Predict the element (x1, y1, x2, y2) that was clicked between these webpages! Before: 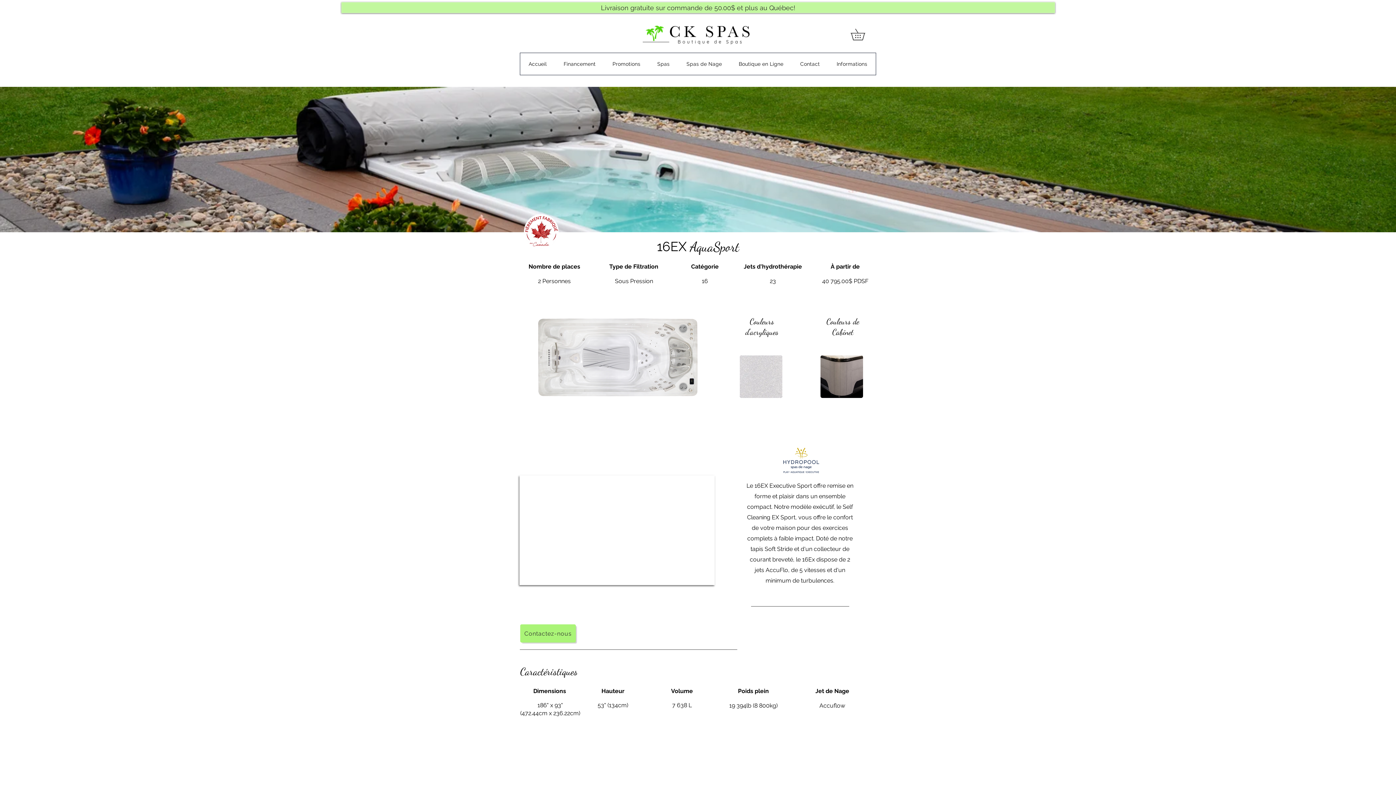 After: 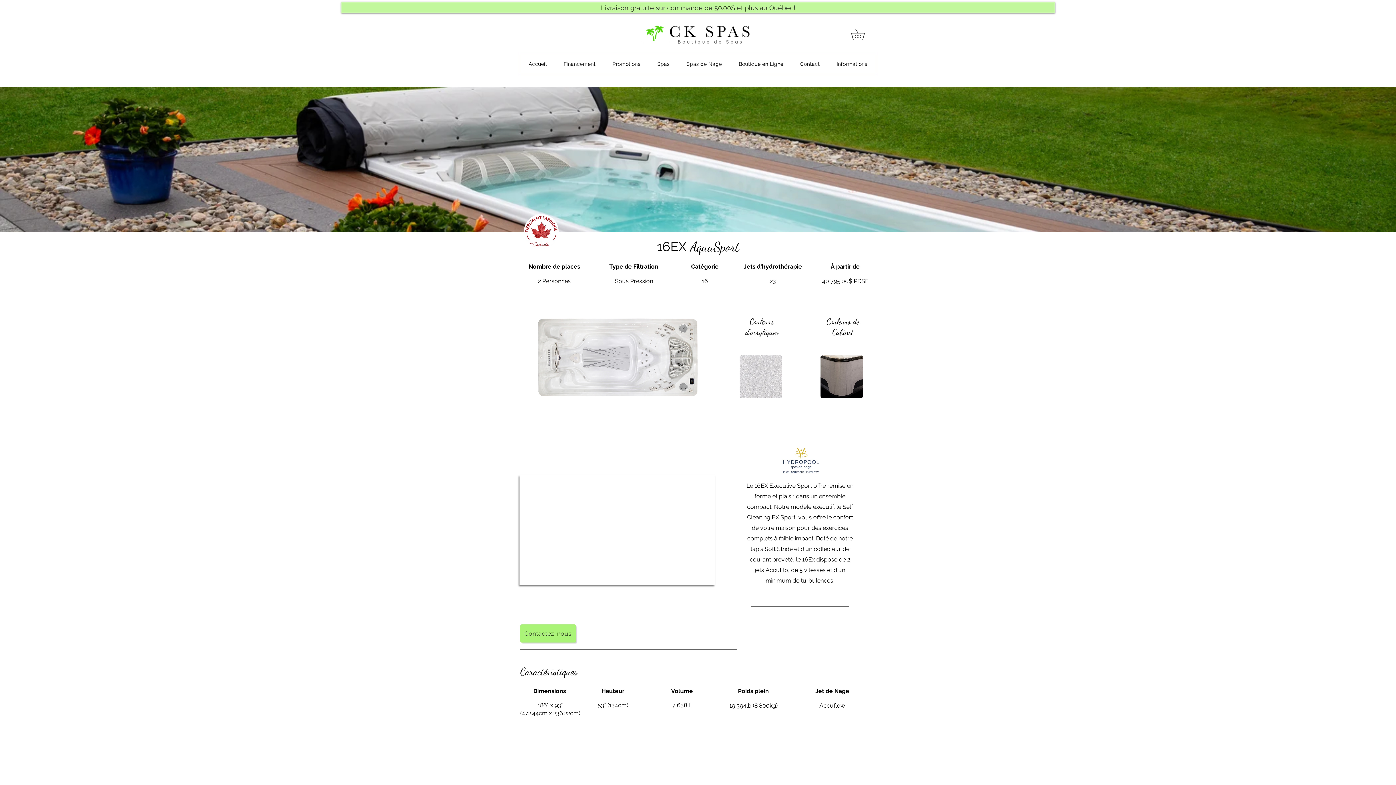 Action: bbox: (820, 355, 838, 398) label: play backward